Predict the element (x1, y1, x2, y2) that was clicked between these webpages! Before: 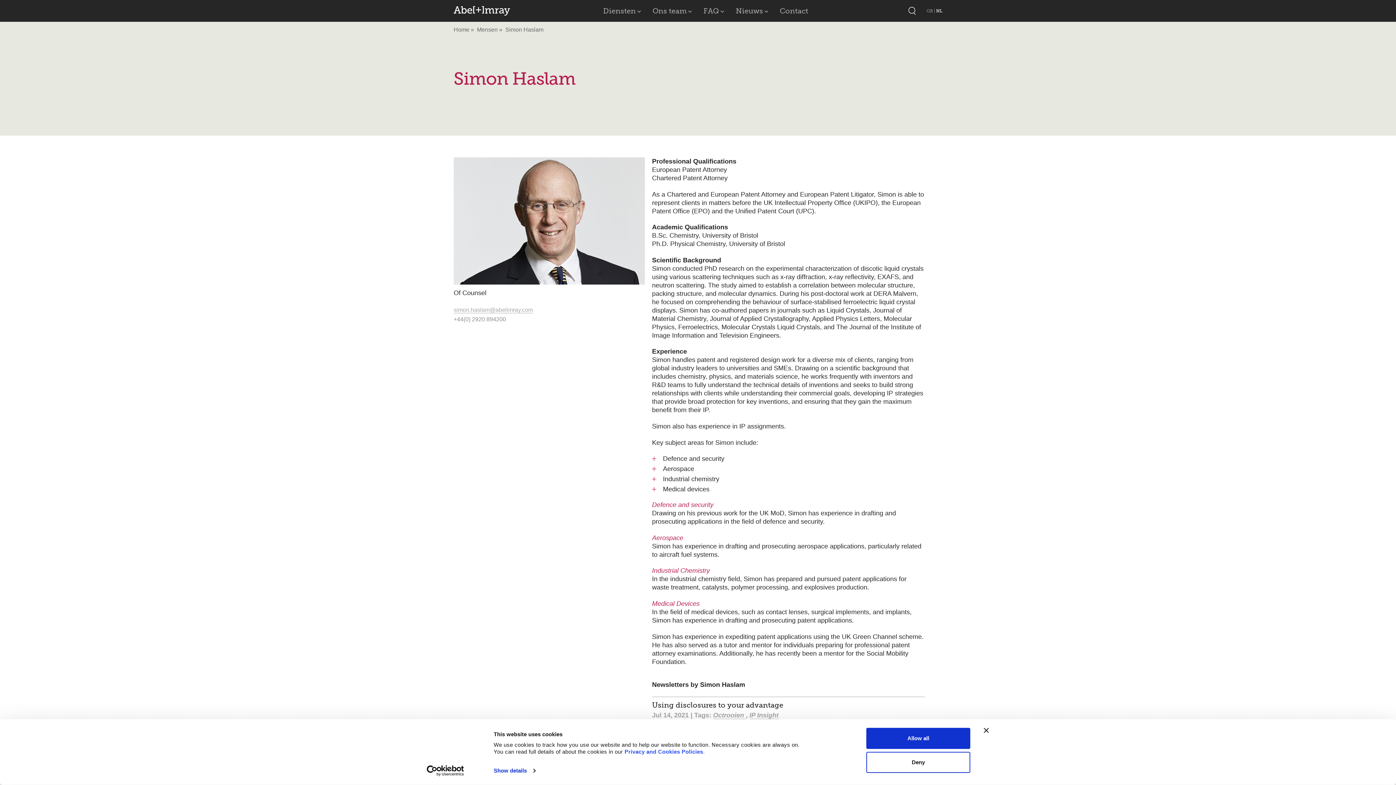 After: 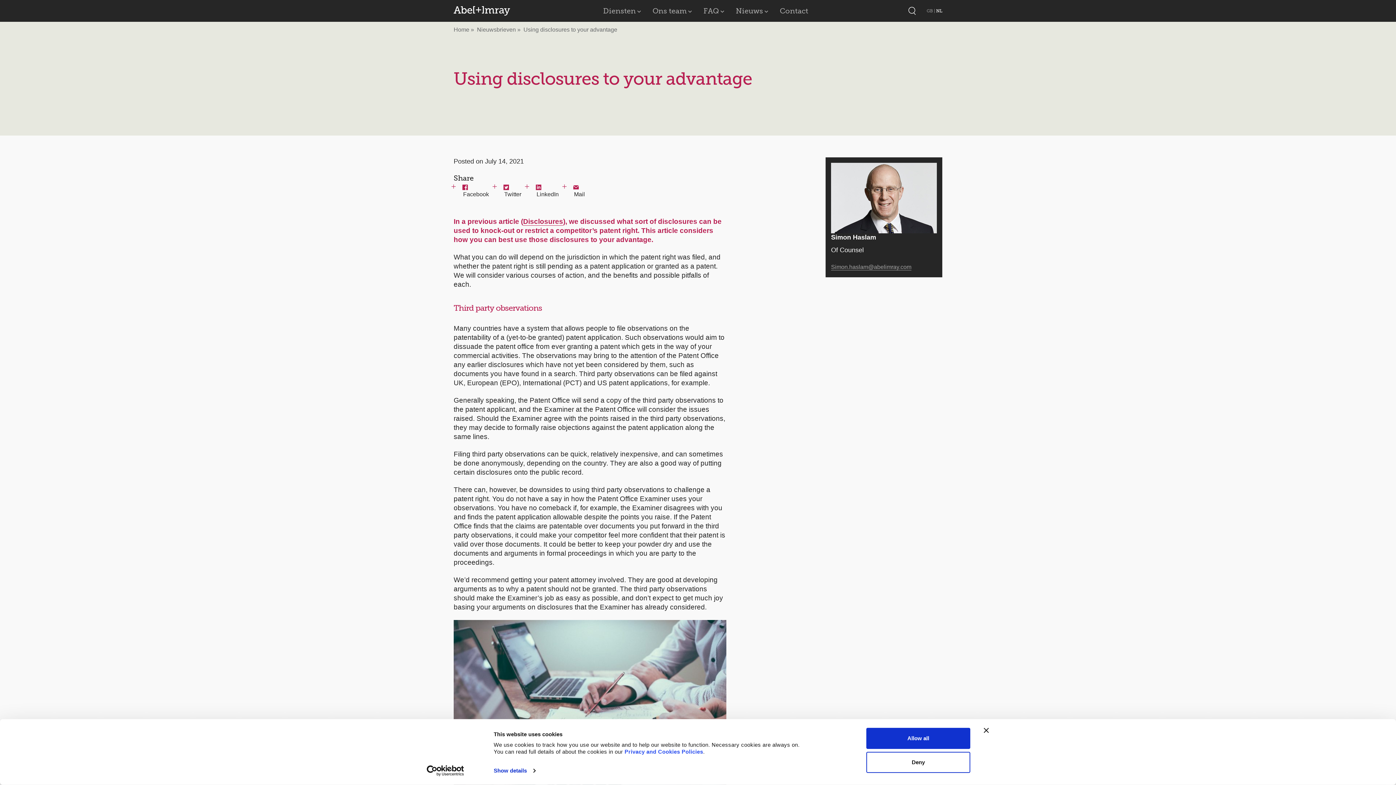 Action: bbox: (652, 701, 783, 709) label: Using disclosures to your advantage